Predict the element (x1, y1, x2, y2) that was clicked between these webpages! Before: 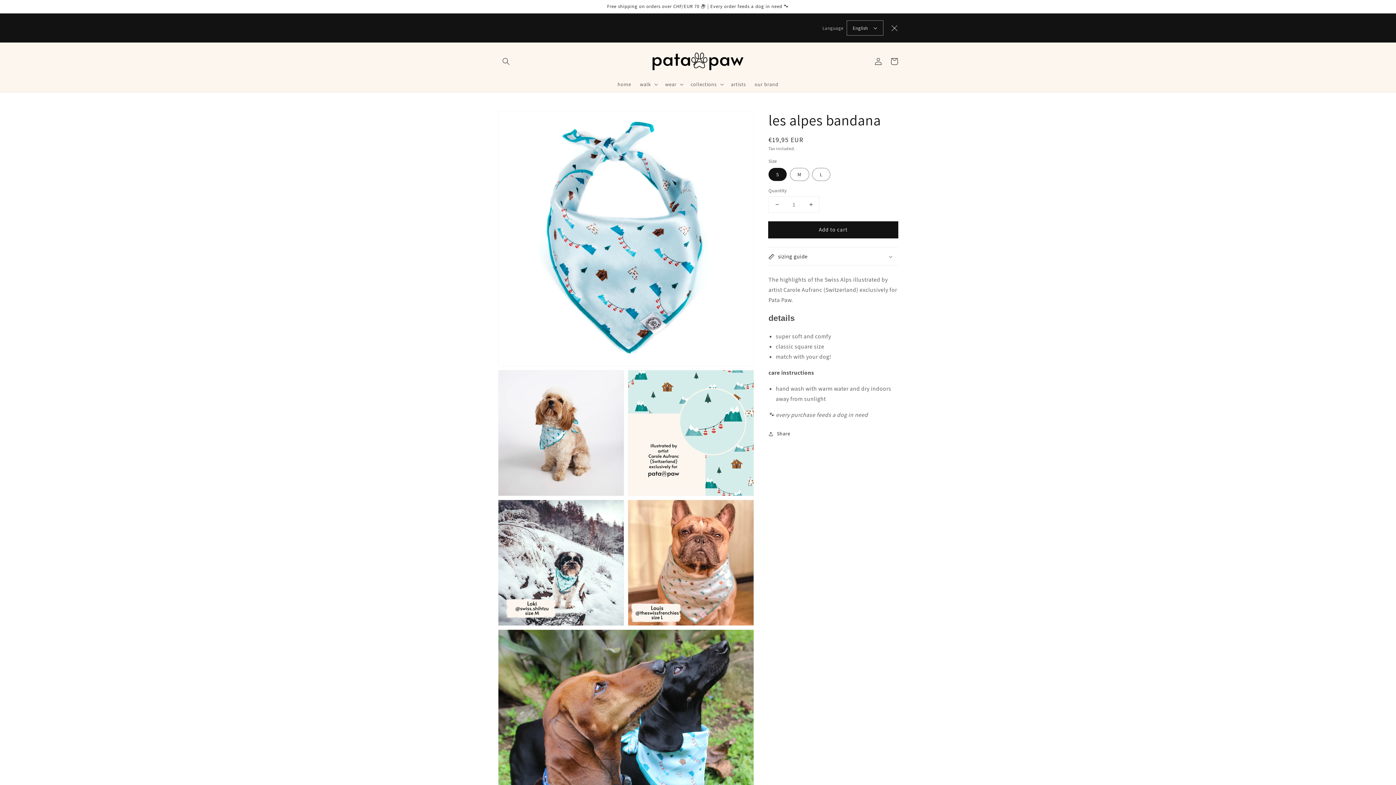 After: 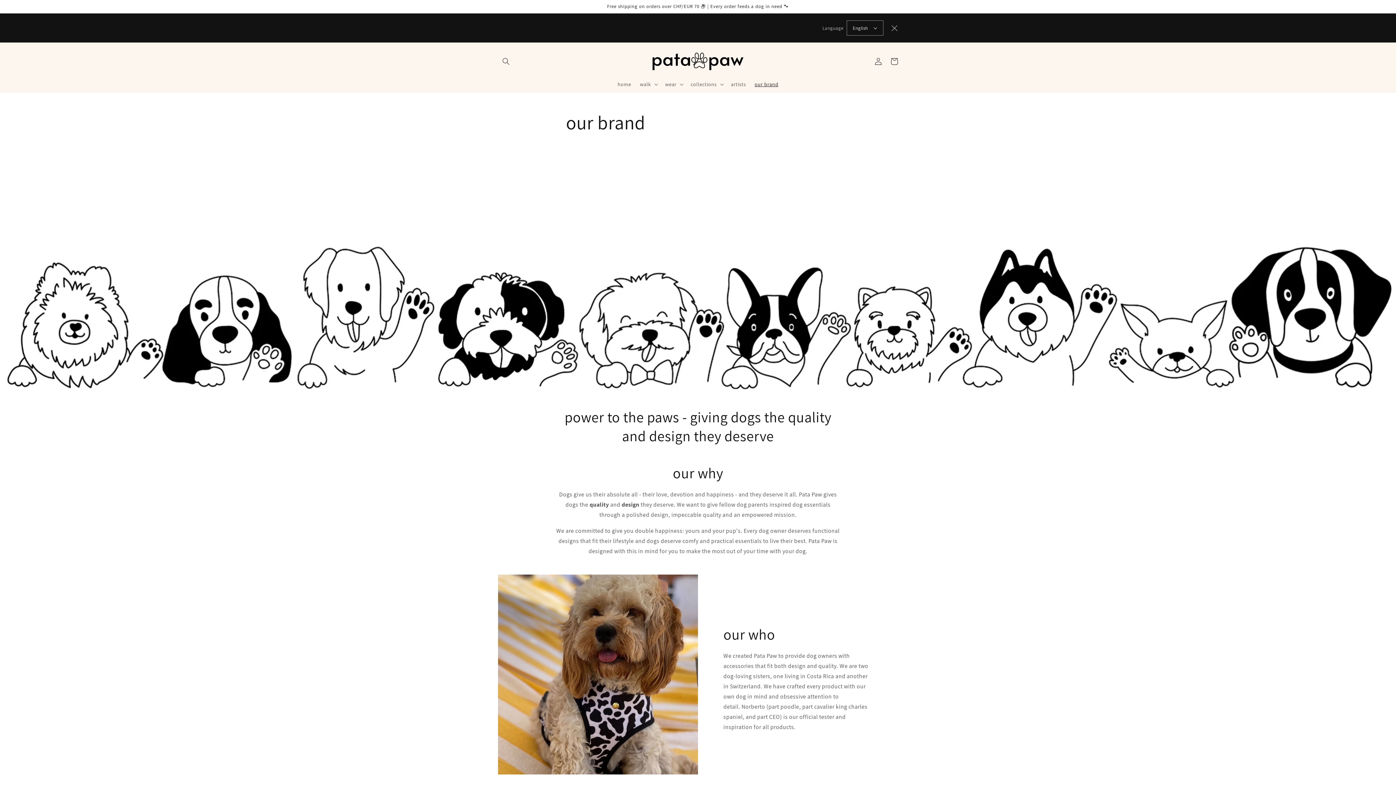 Action: bbox: (750, 76, 782, 92) label: our brand